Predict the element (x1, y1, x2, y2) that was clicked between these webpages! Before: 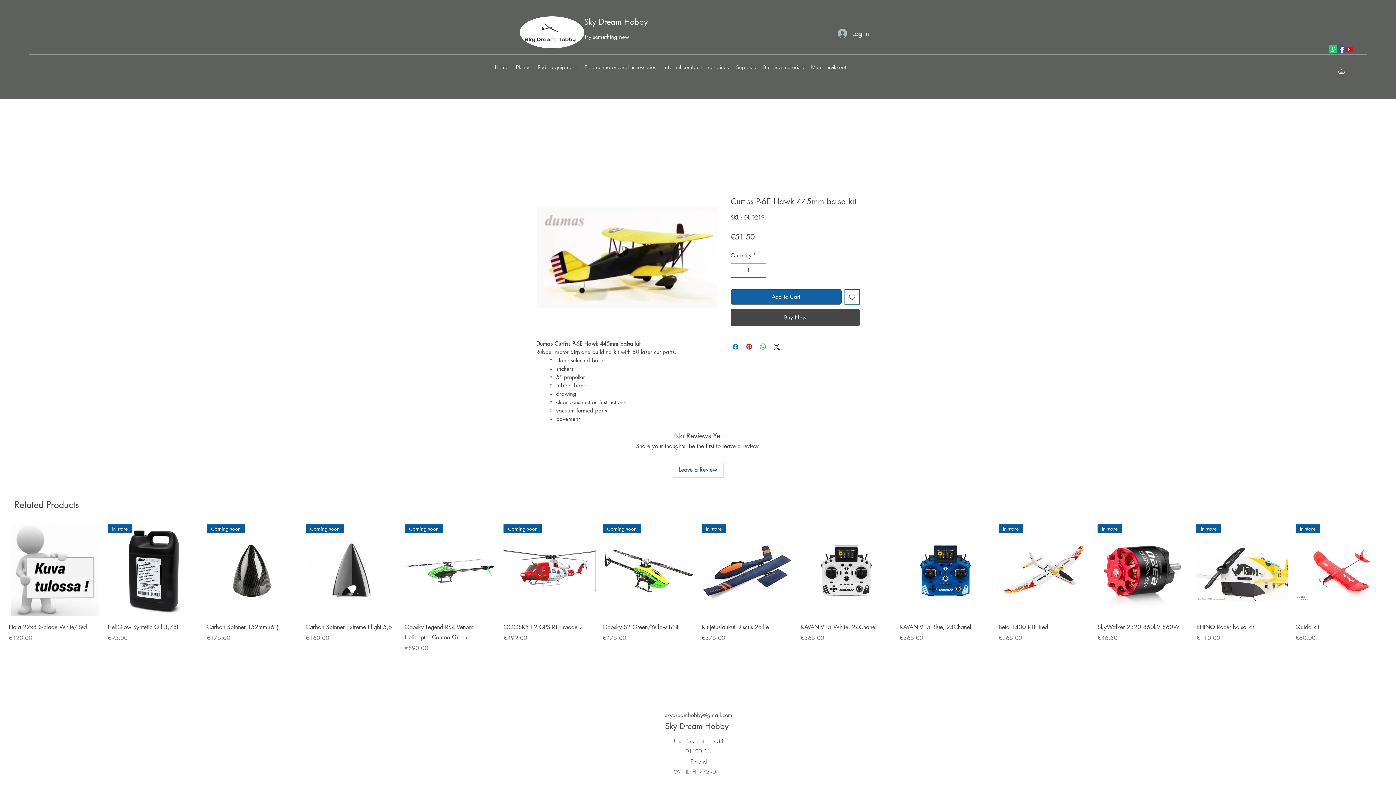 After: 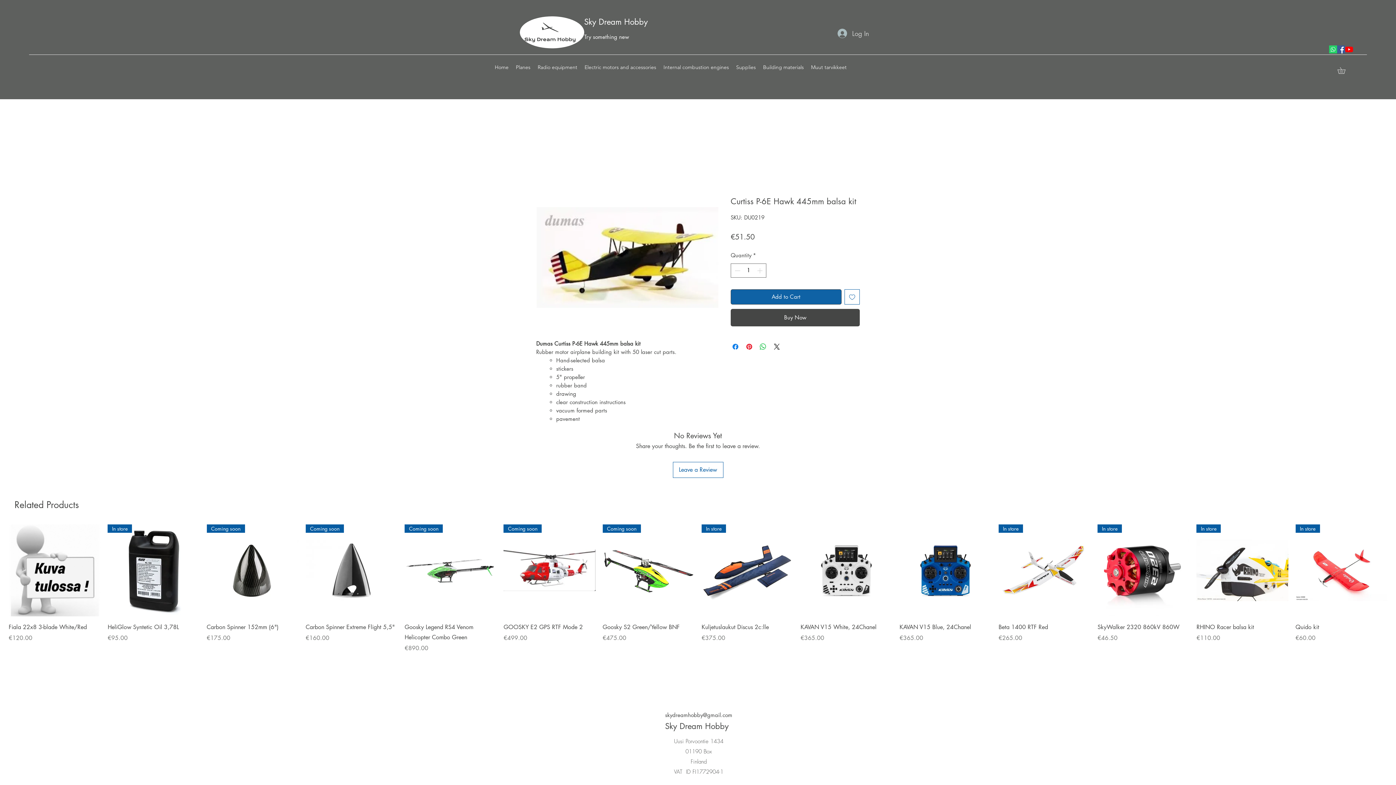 Action: label: Log In bbox: (832, 25, 874, 41)